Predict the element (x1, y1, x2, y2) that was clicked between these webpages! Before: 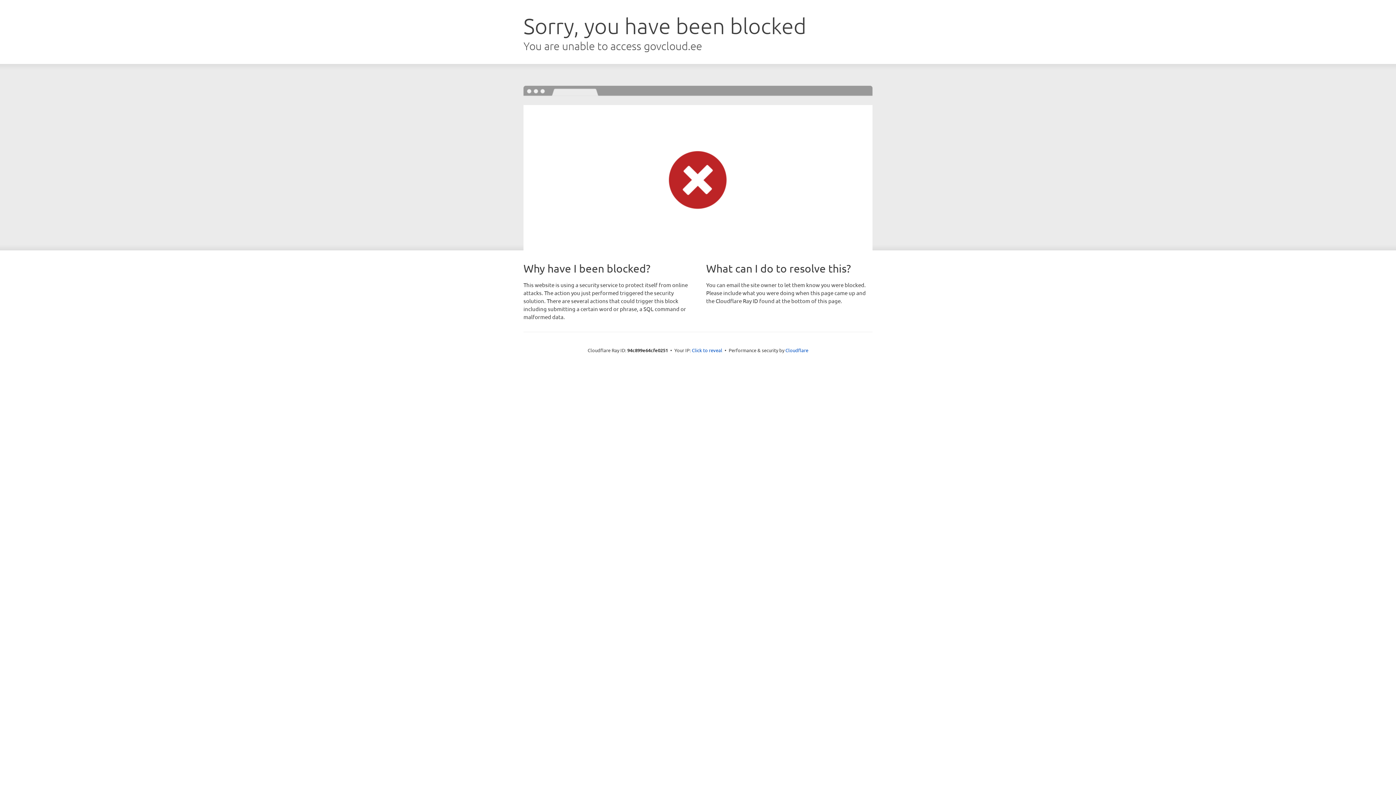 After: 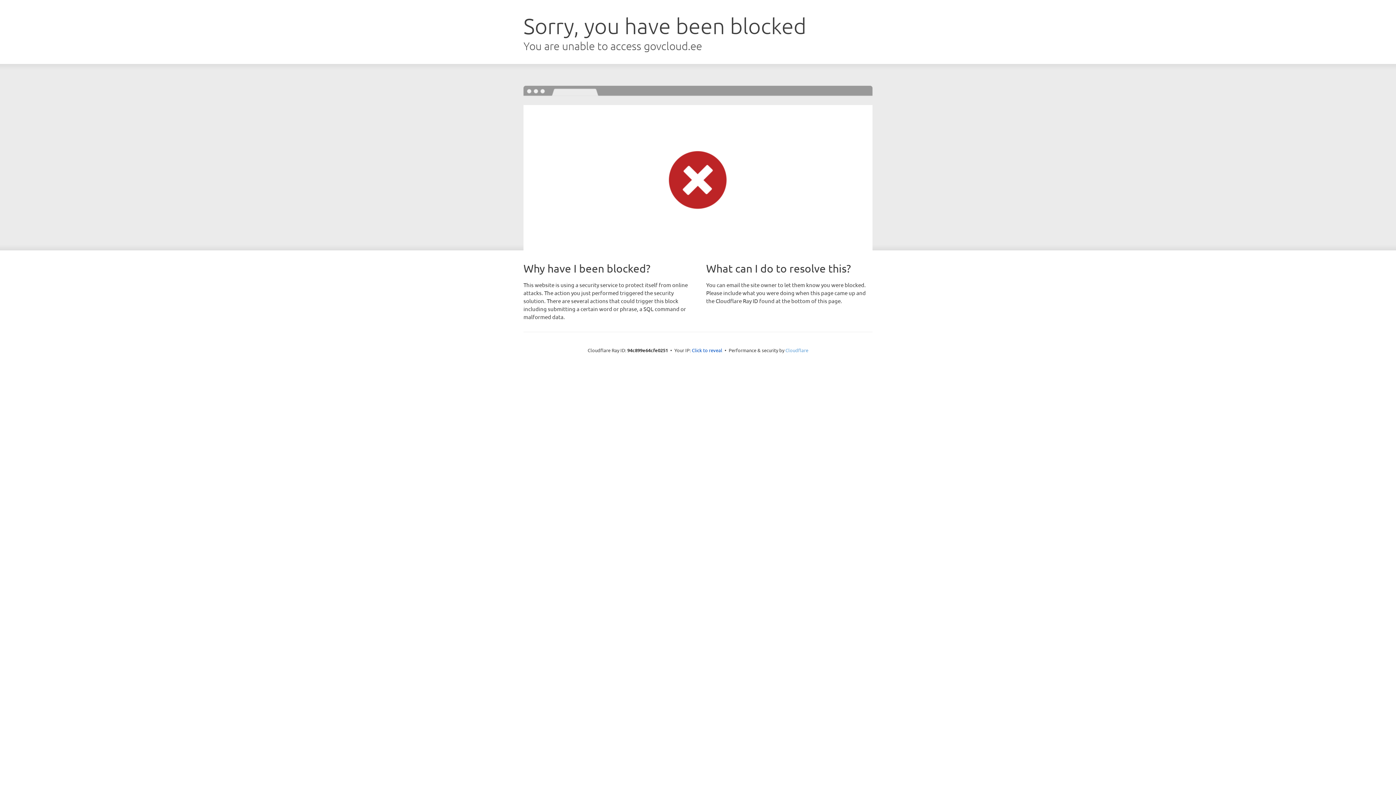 Action: bbox: (785, 347, 808, 353) label: Cloudflare